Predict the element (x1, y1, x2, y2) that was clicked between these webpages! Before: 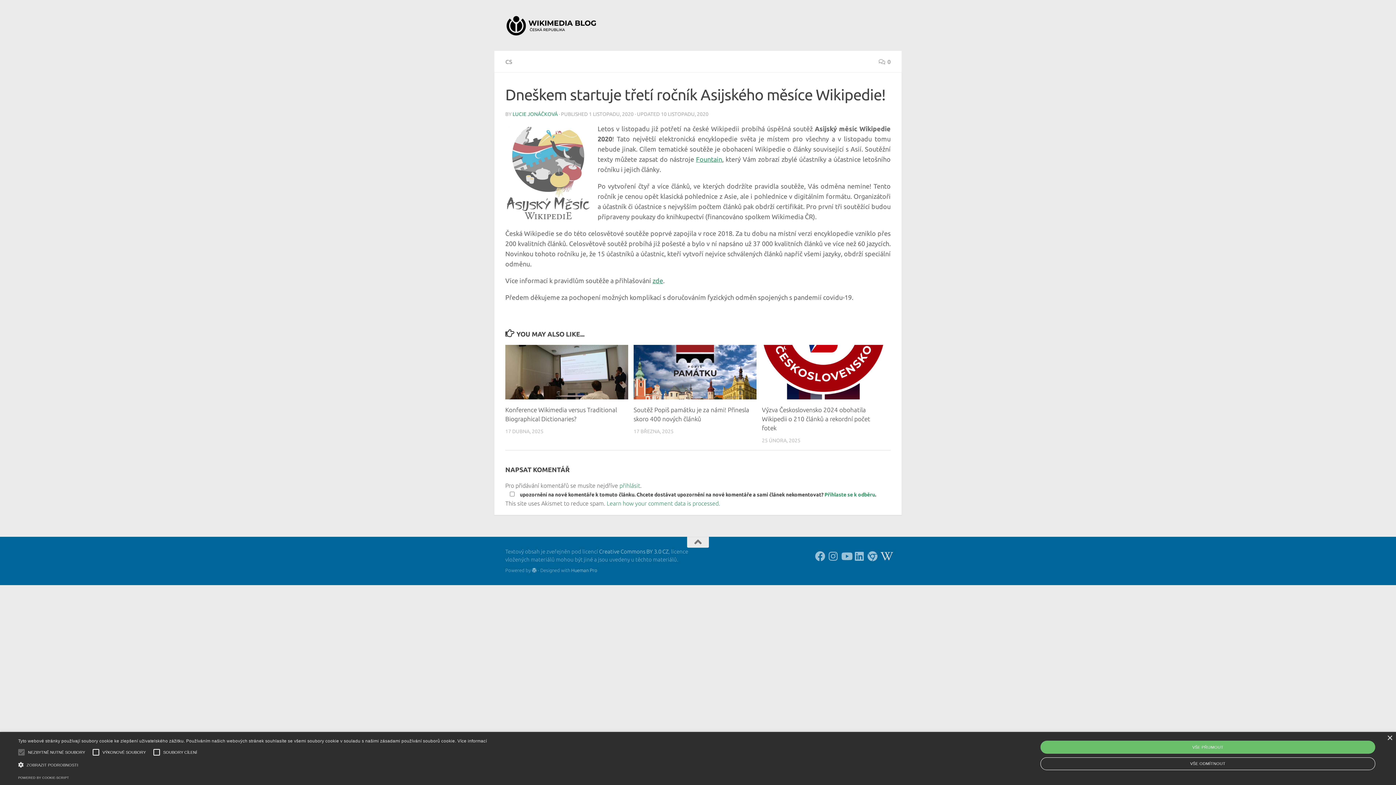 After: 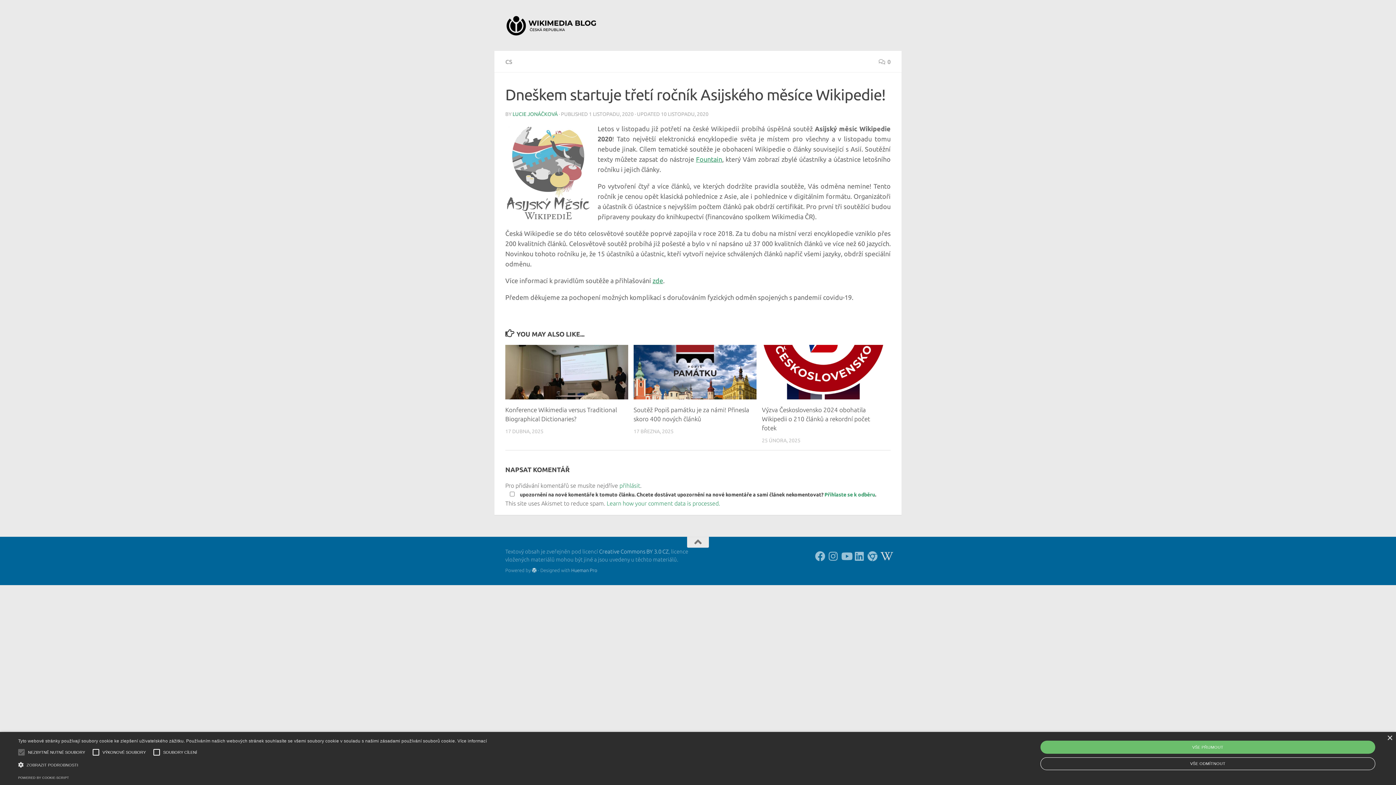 Action: bbox: (532, 568, 536, 573)